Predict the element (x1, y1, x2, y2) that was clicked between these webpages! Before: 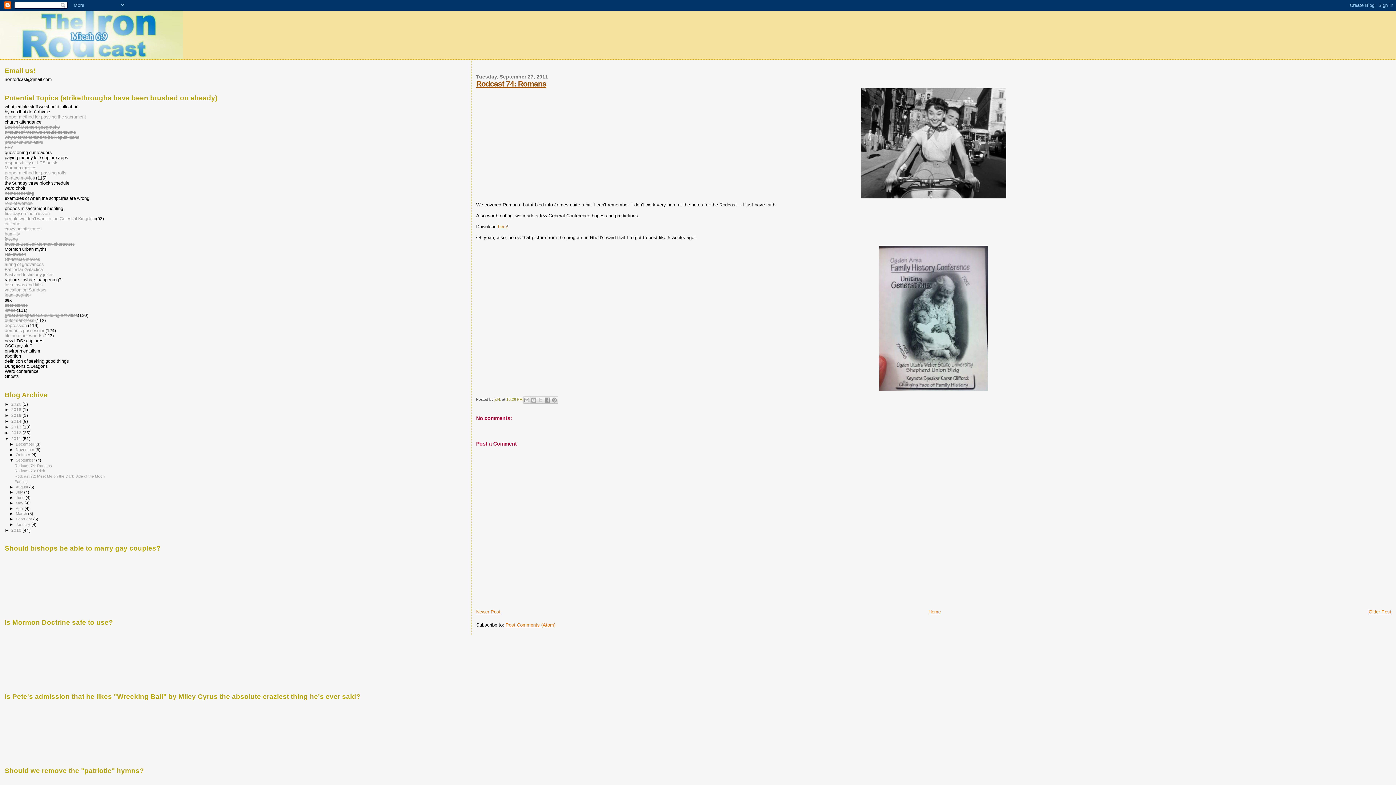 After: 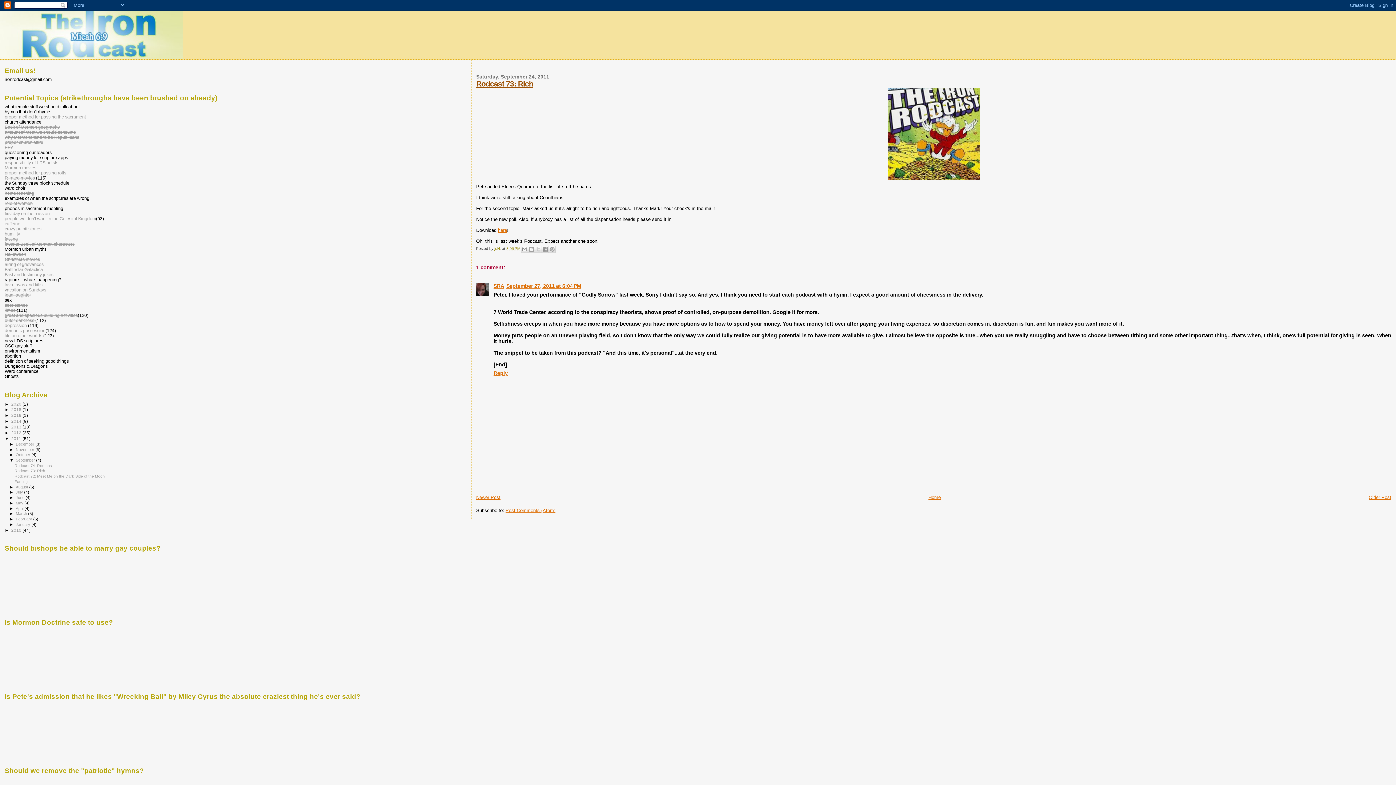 Action: label: Rodcast 73: Rich bbox: (14, 468, 45, 473)